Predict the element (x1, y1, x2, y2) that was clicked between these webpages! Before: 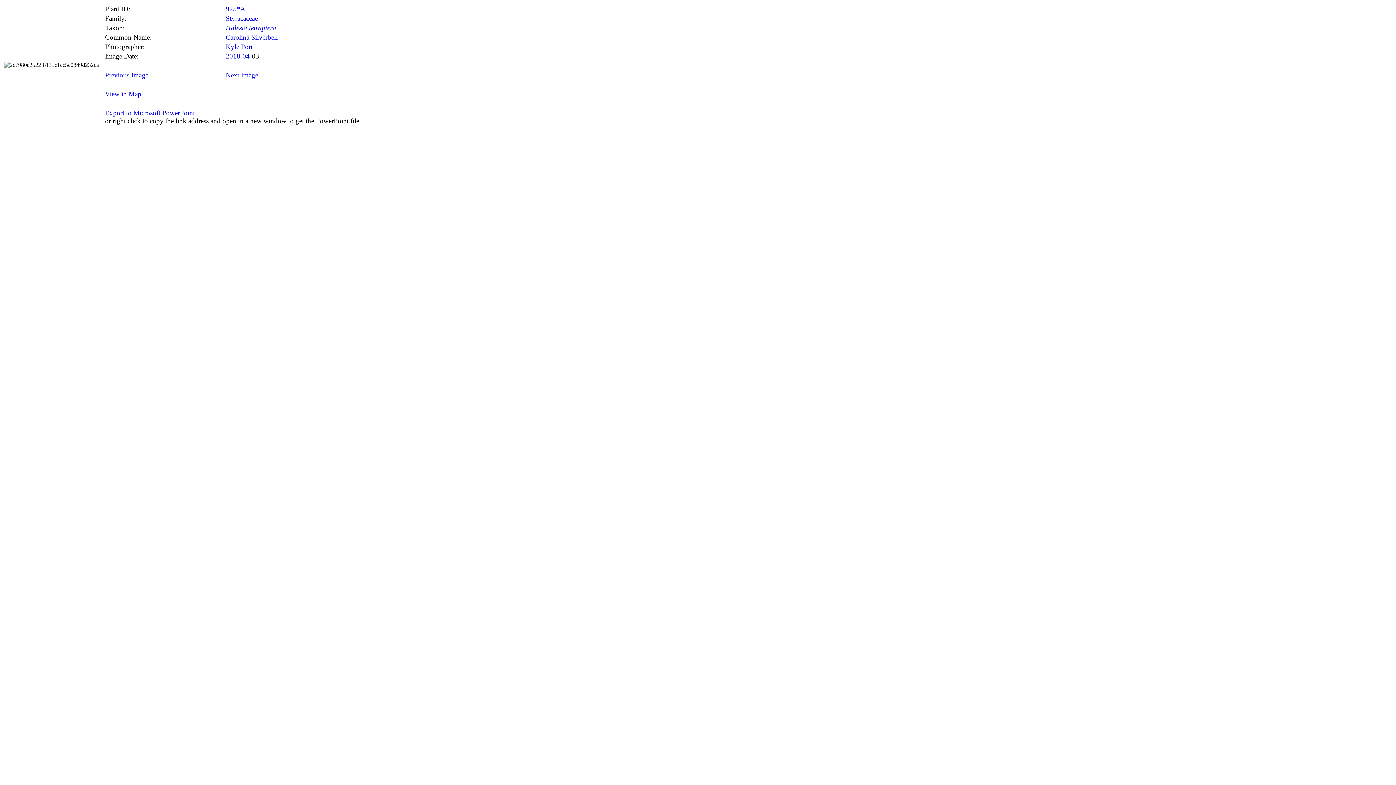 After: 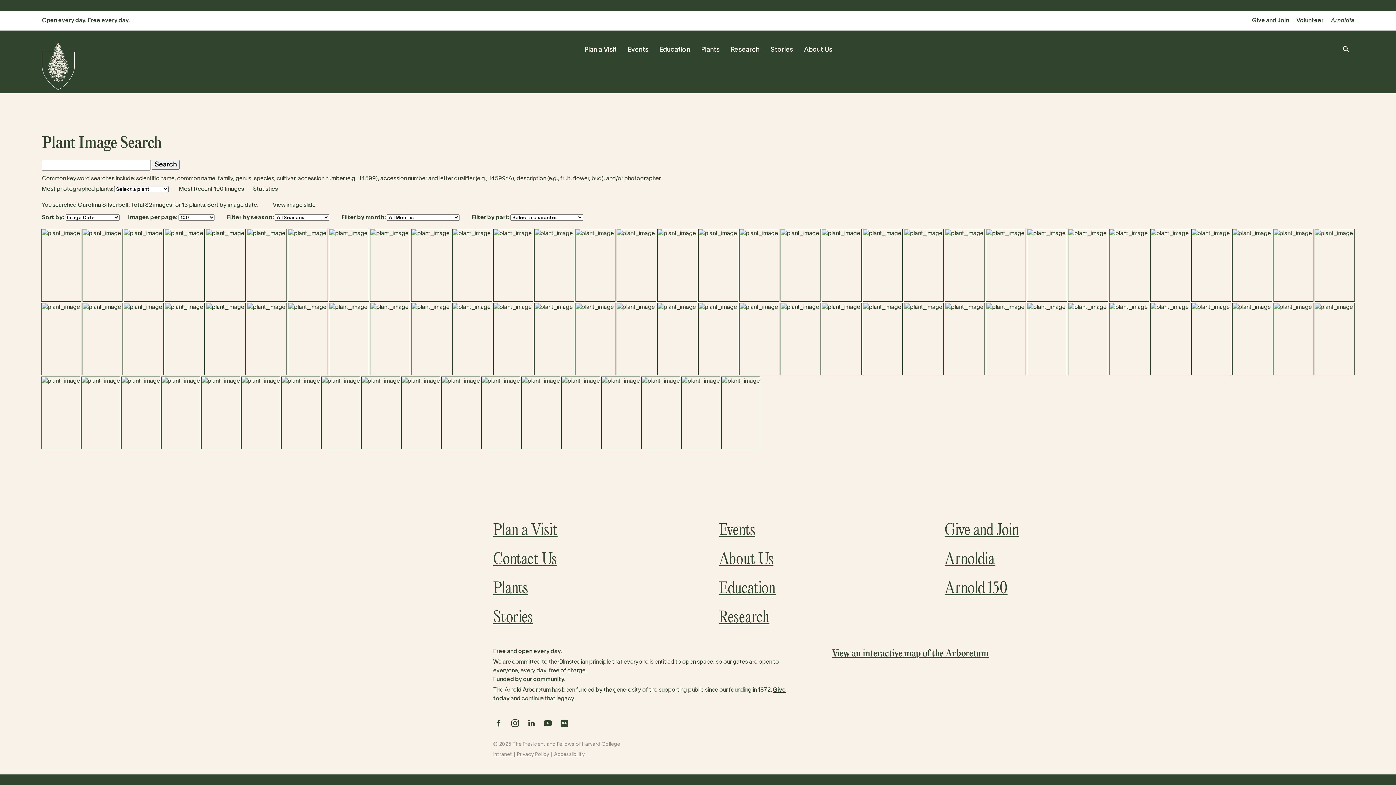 Action: bbox: (225, 33, 277, 41) label: Carolina Silverbell